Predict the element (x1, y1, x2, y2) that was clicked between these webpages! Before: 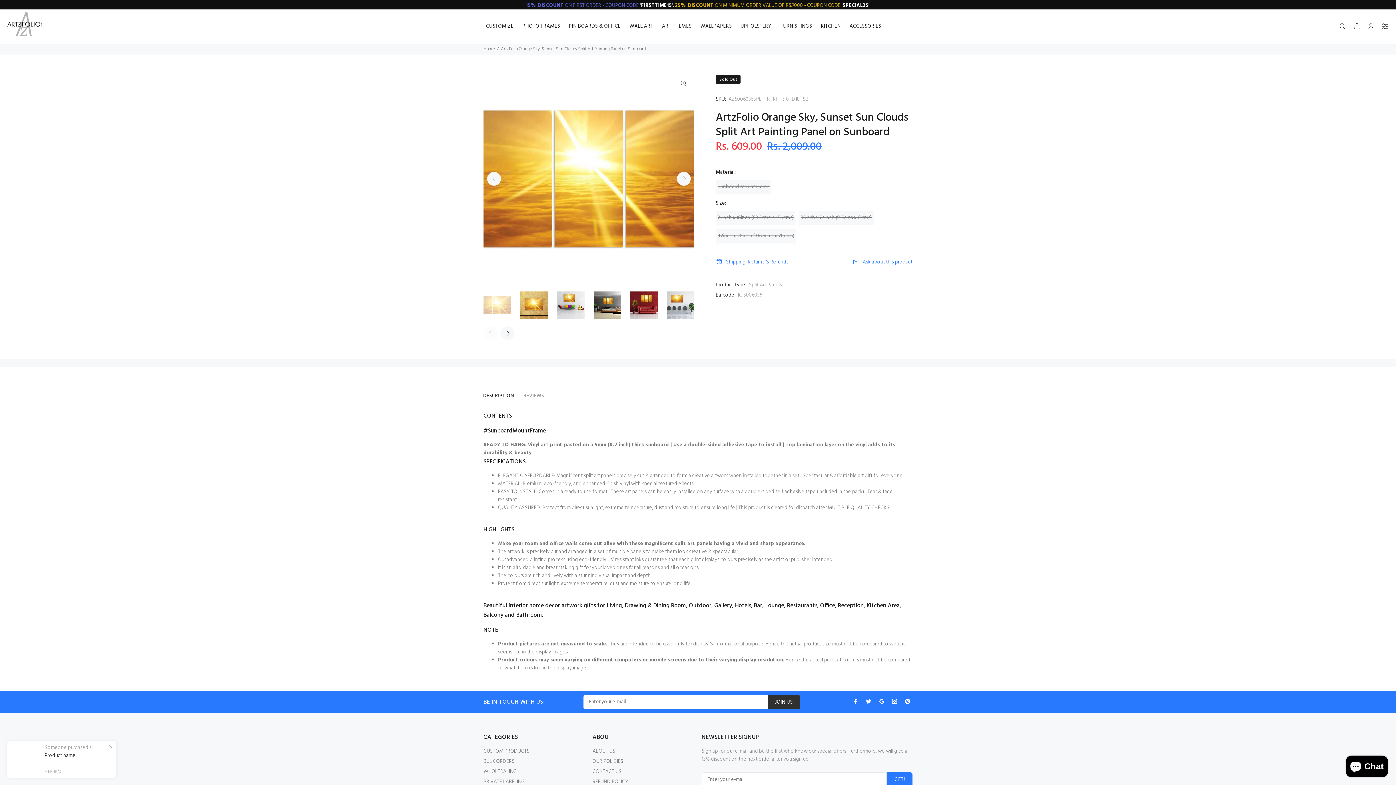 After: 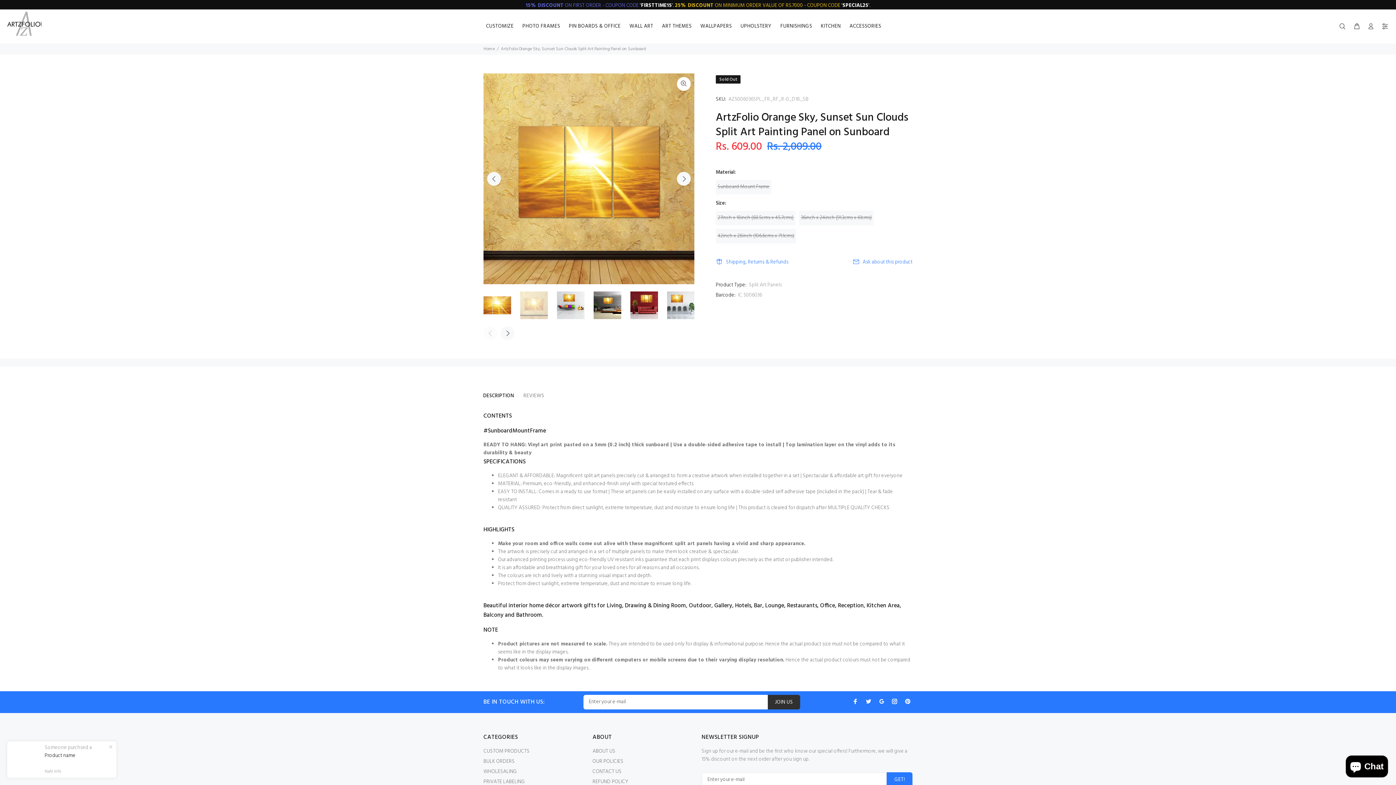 Action: bbox: (520, 291, 548, 319)